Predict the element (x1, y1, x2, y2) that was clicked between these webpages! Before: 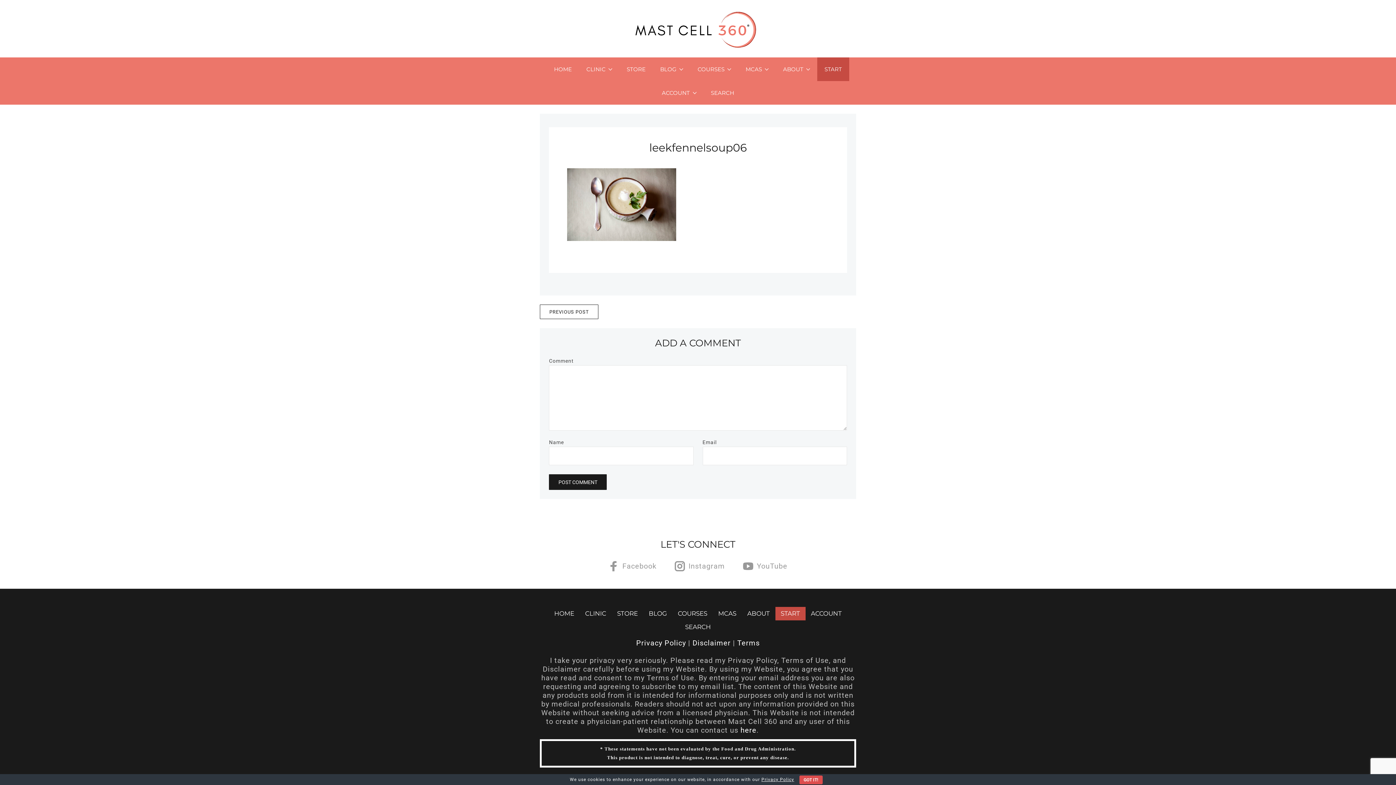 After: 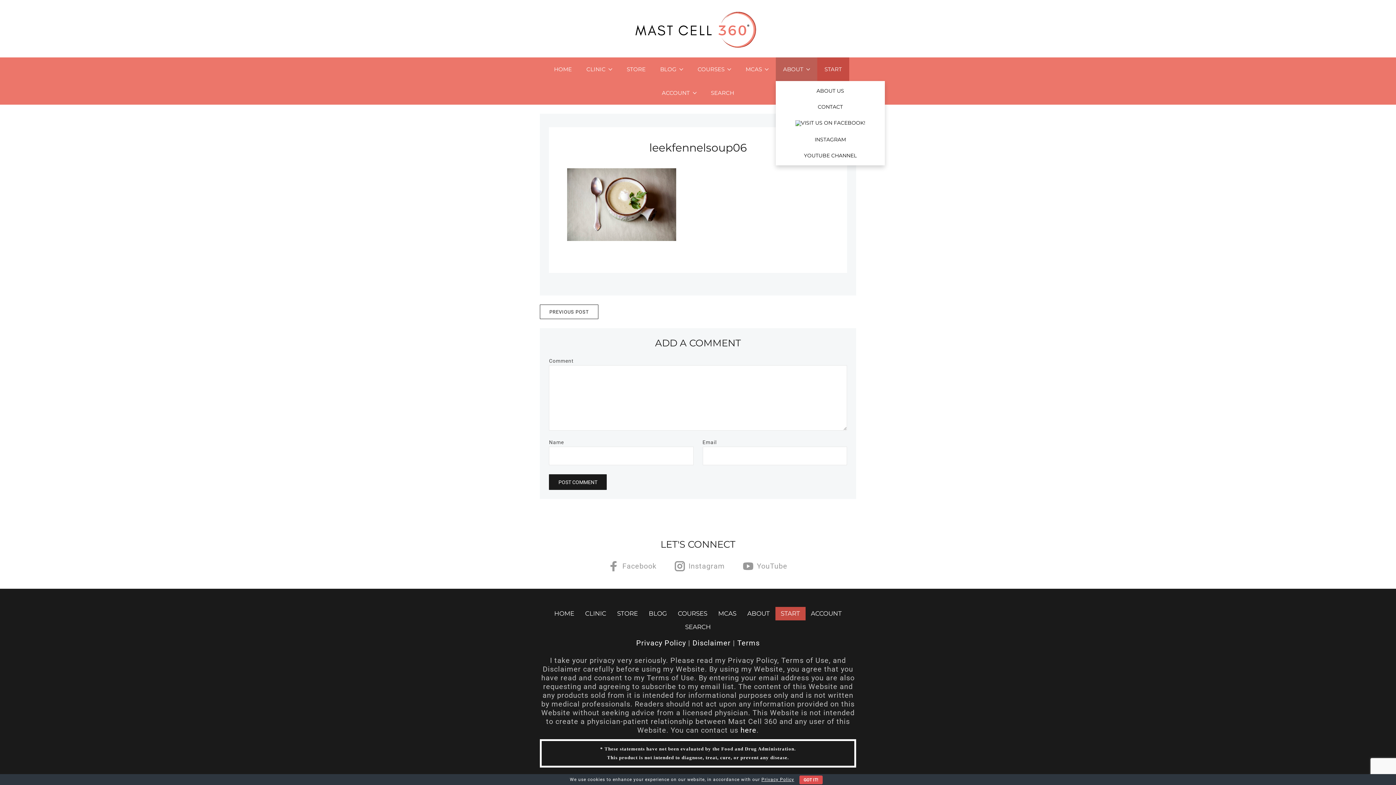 Action: label: ABOUT bbox: (776, 57, 817, 80)